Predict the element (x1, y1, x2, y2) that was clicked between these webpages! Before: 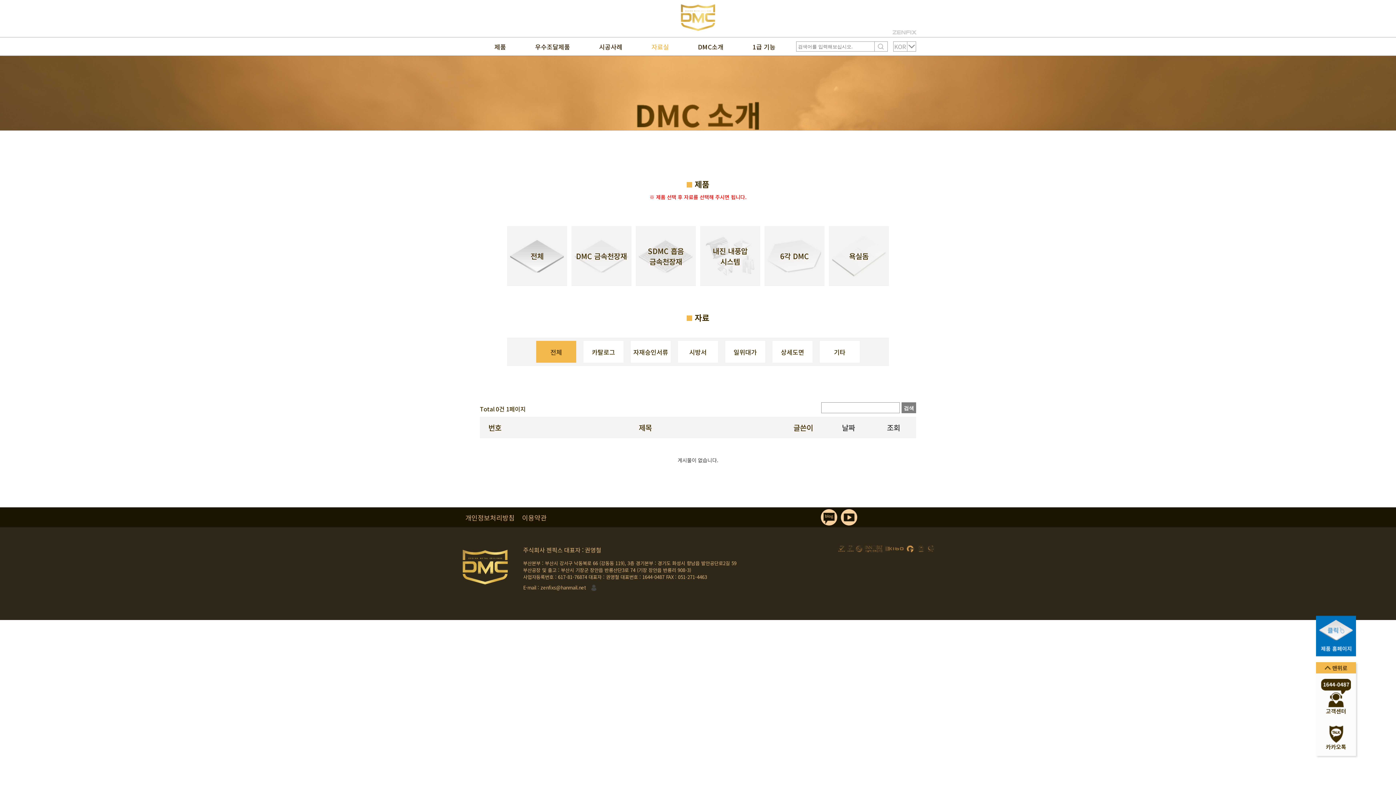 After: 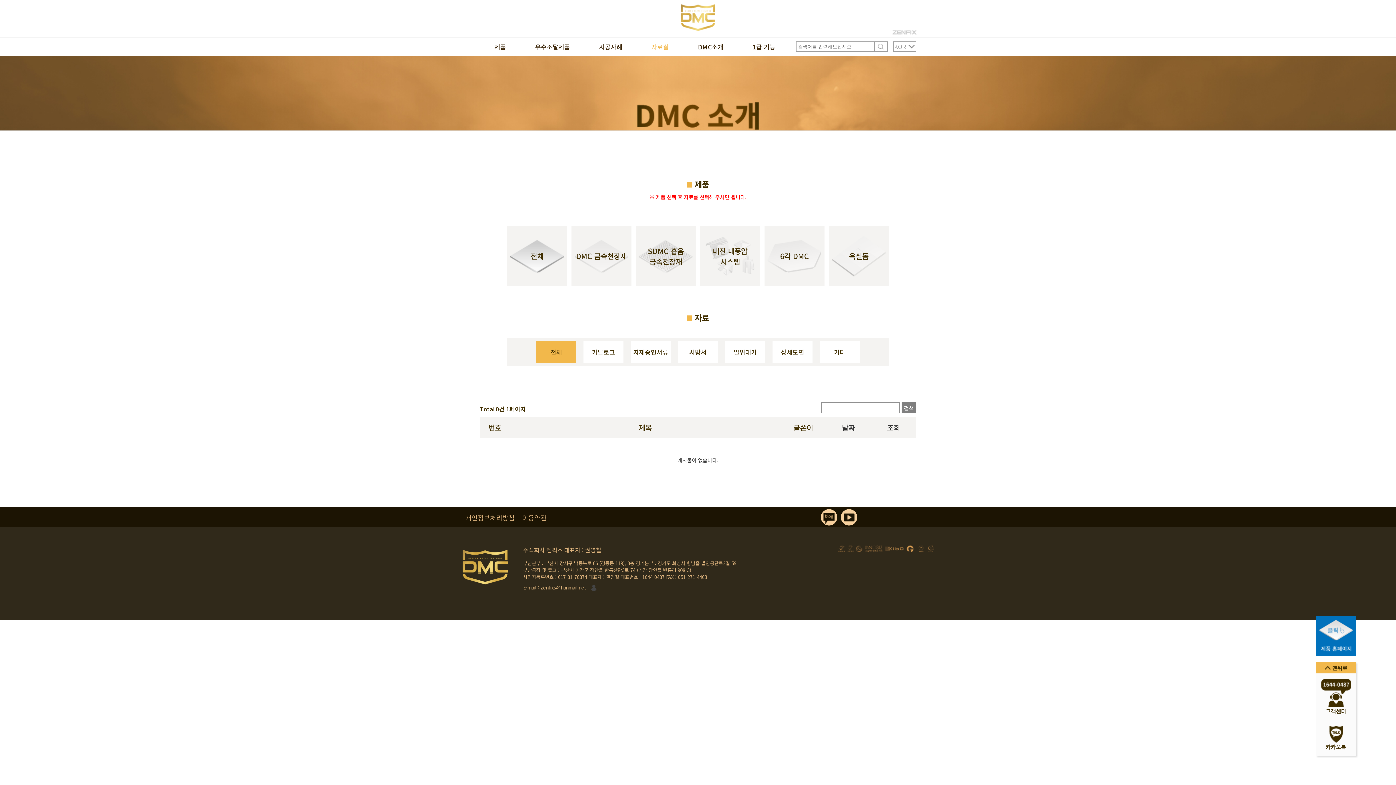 Action: bbox: (887, 422, 900, 433) label: 조회